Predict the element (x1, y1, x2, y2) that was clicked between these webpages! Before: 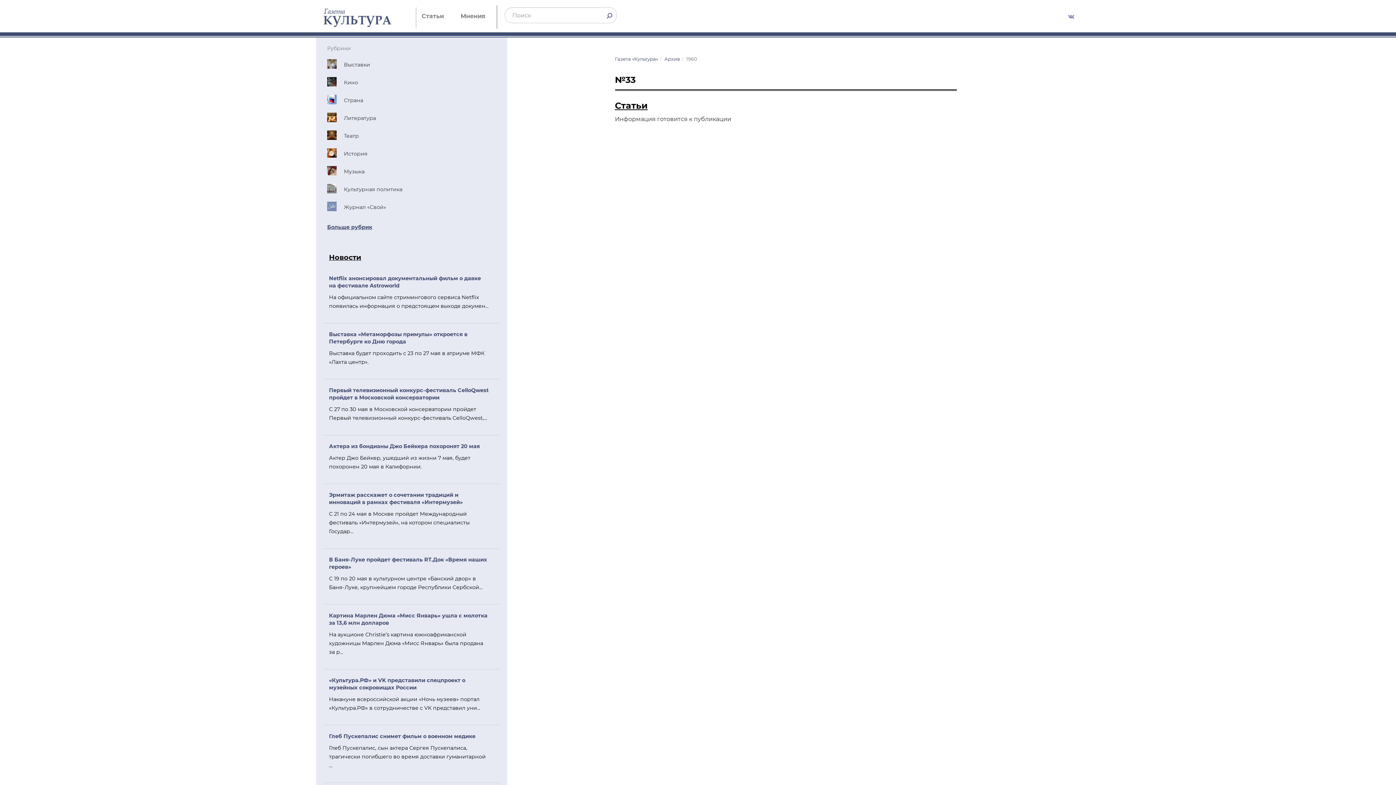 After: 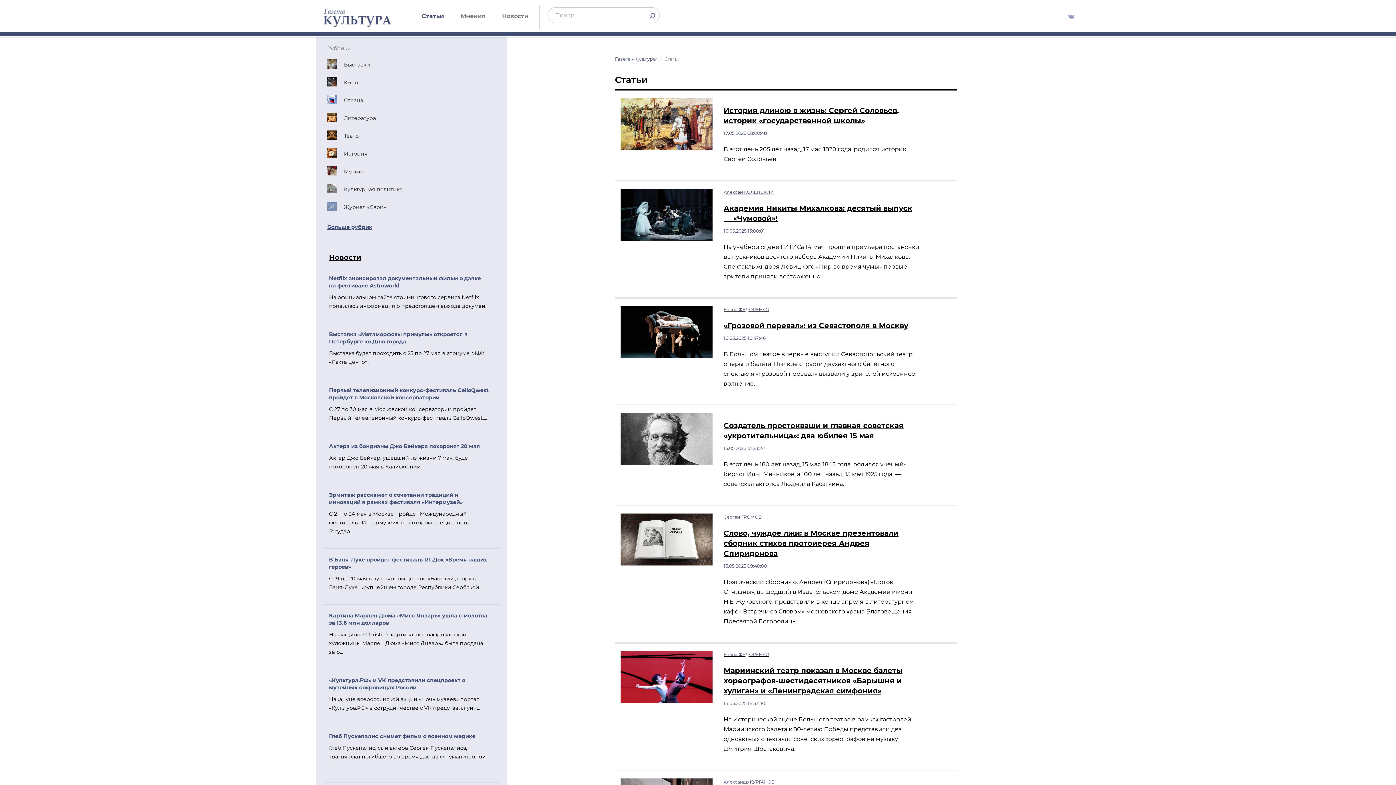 Action: label: Статьи bbox: (416, 7, 449, 25)